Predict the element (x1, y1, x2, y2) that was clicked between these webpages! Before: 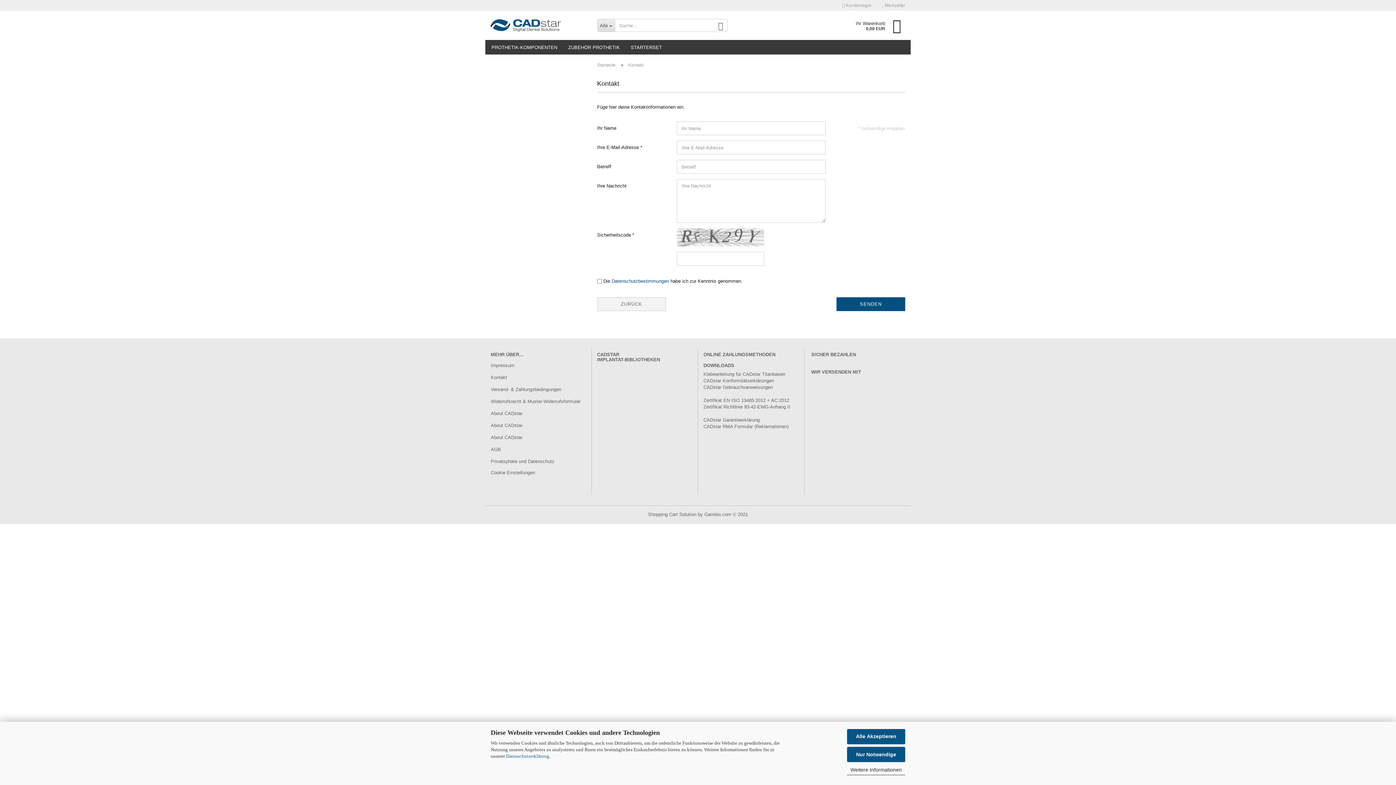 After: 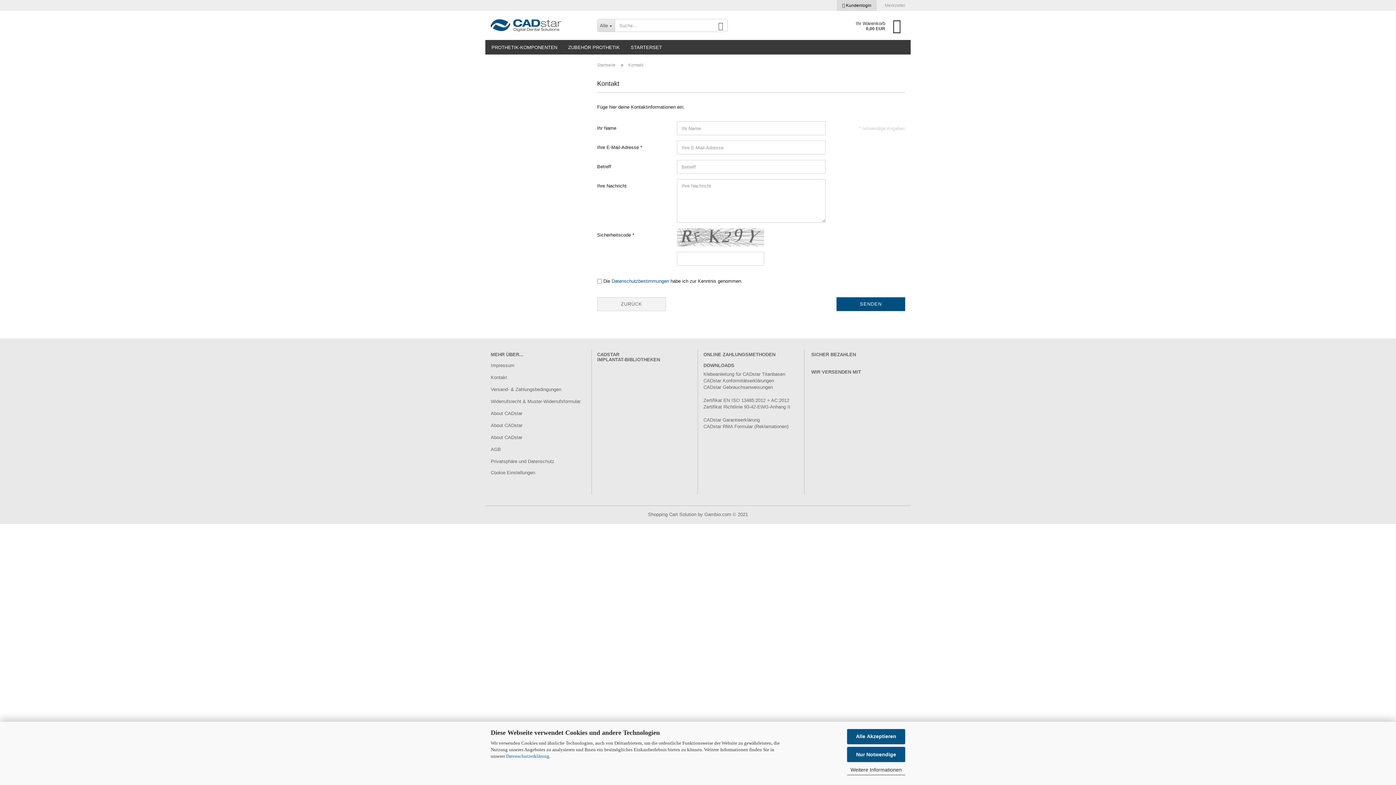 Action: label:  Kundenlogin bbox: (837, 0, 877, 10)